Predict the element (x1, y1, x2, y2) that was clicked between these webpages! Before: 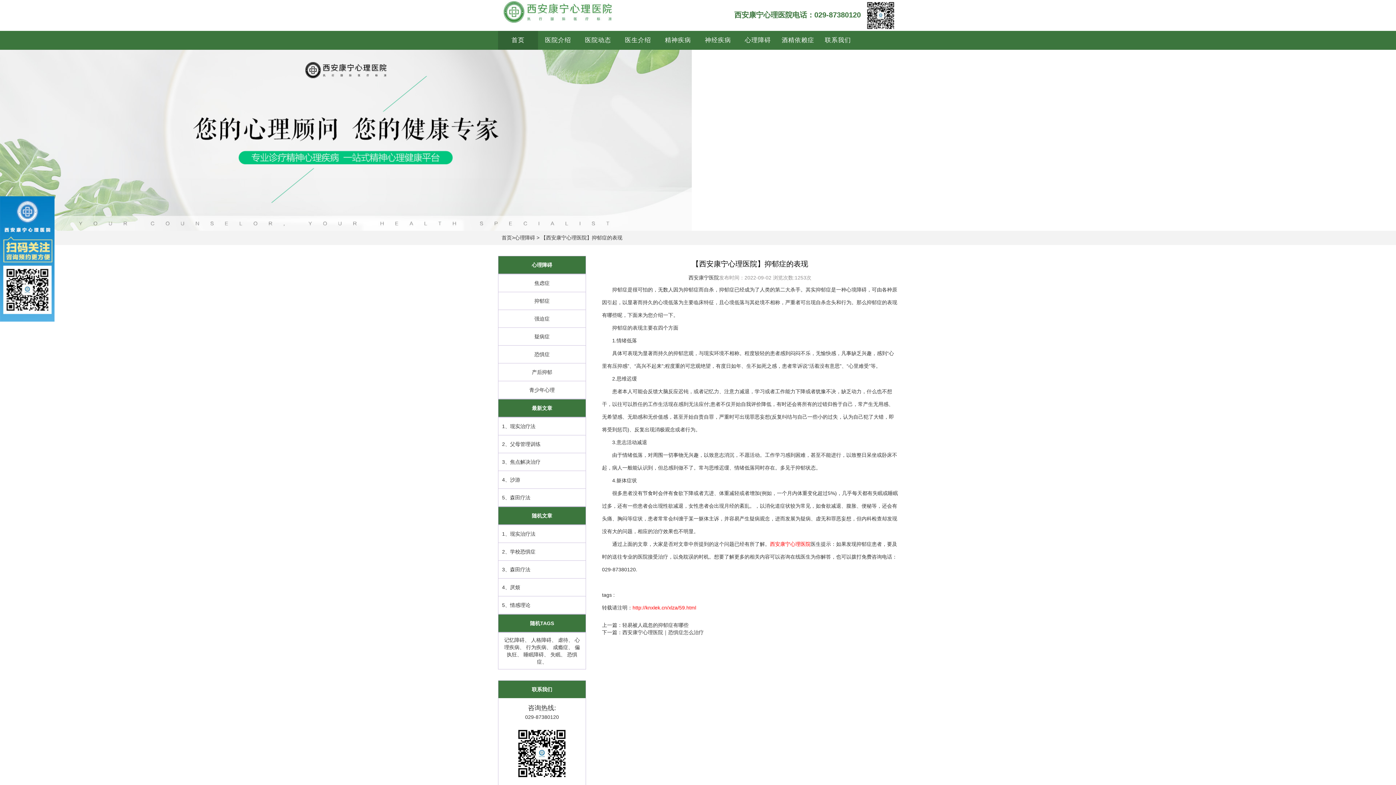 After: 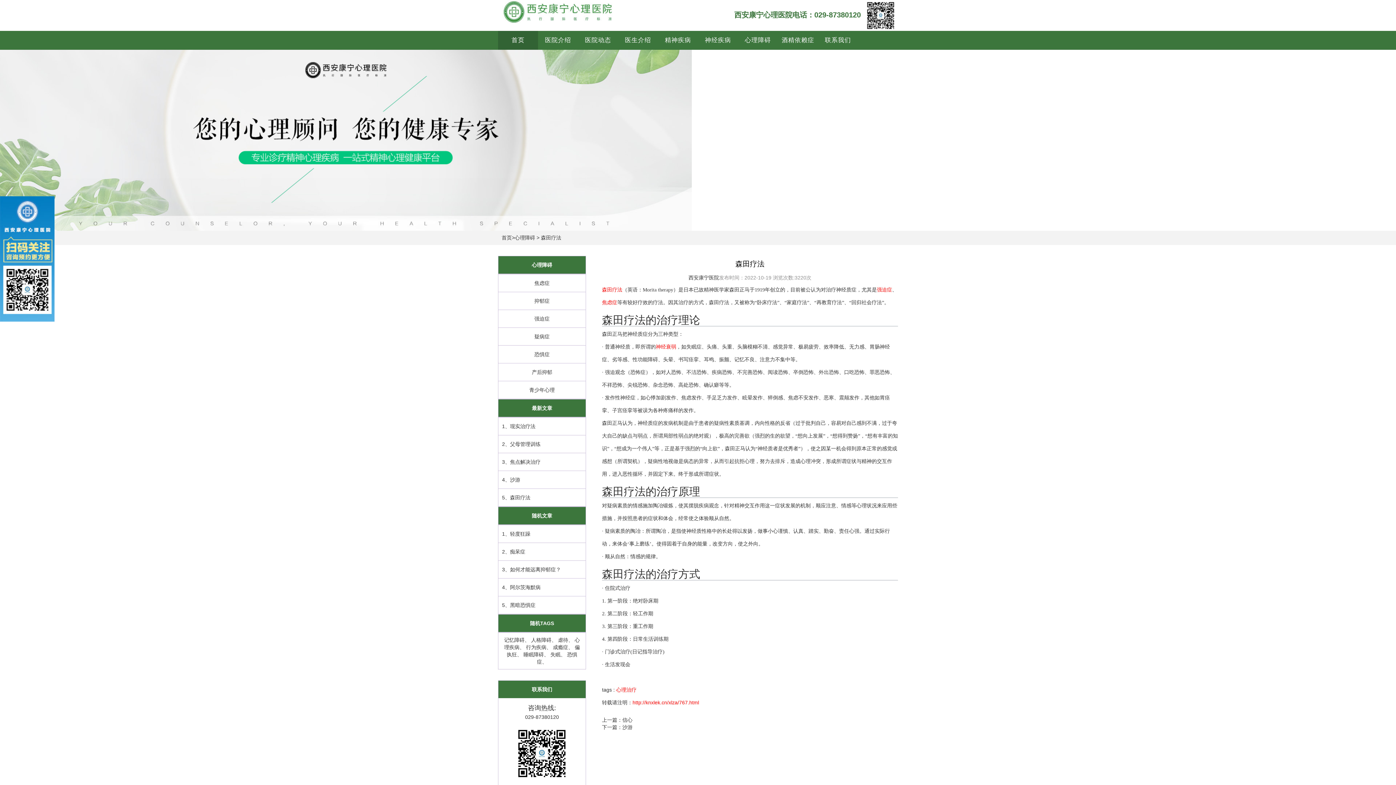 Action: label: 3、森田疗法 bbox: (502, 566, 585, 573)